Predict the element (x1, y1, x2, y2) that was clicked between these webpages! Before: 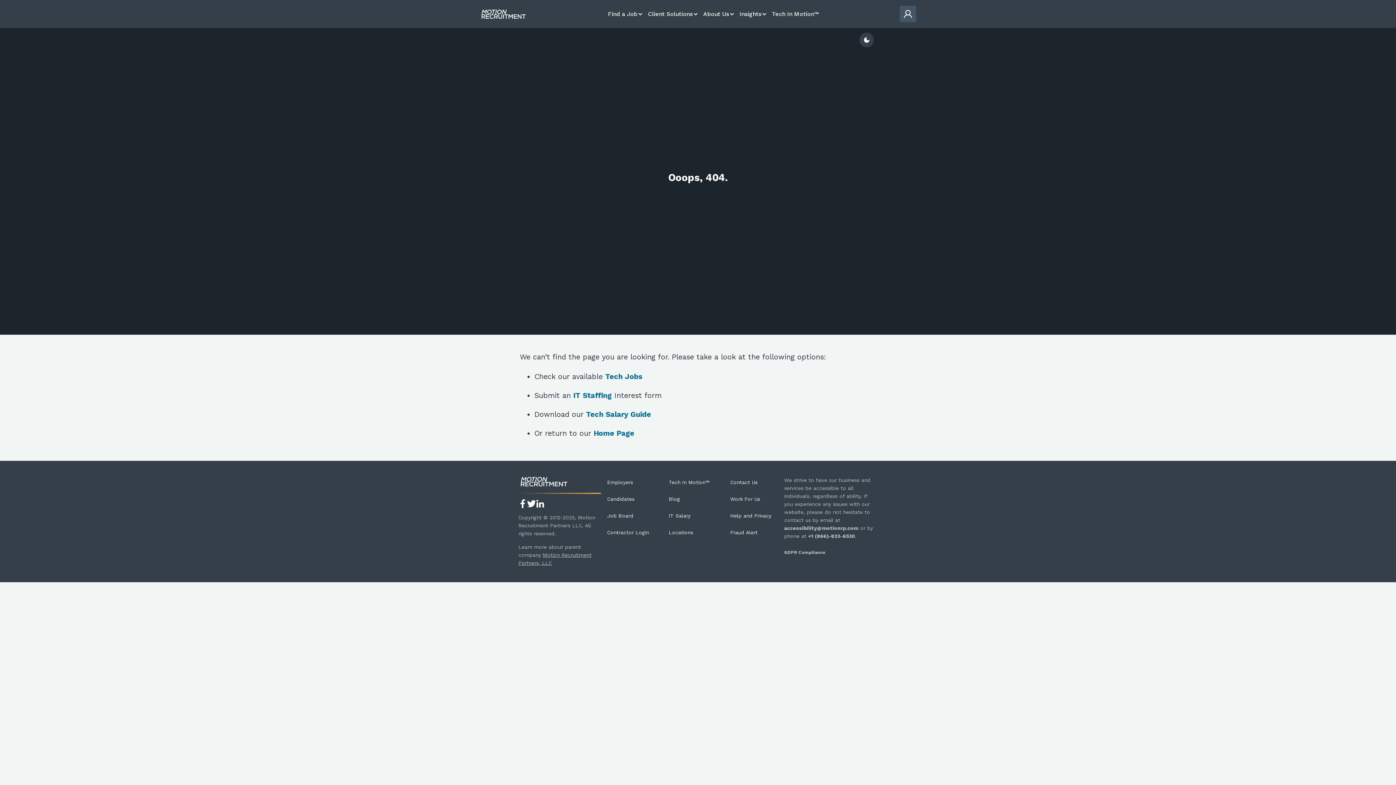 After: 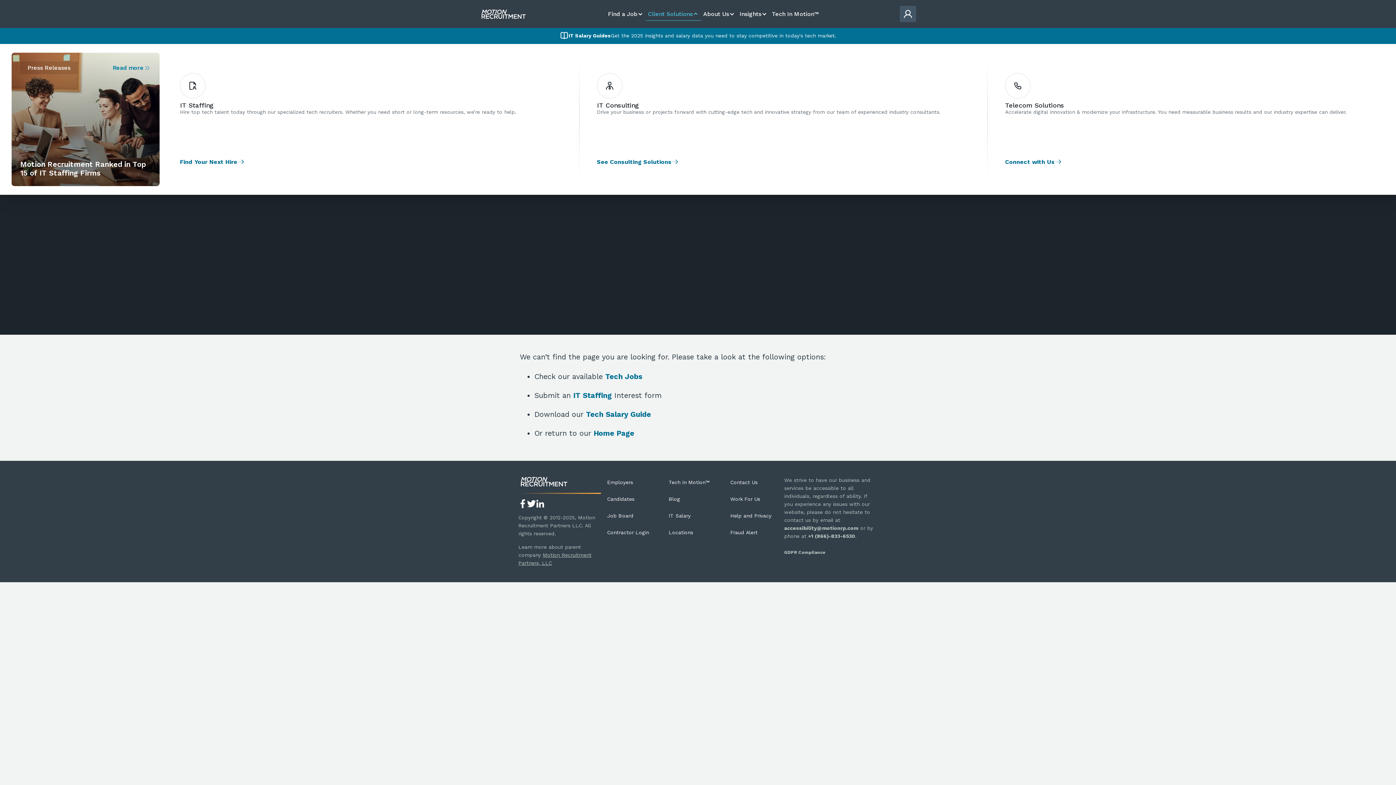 Action: bbox: (645, 7, 701, 20) label: Client Solutions